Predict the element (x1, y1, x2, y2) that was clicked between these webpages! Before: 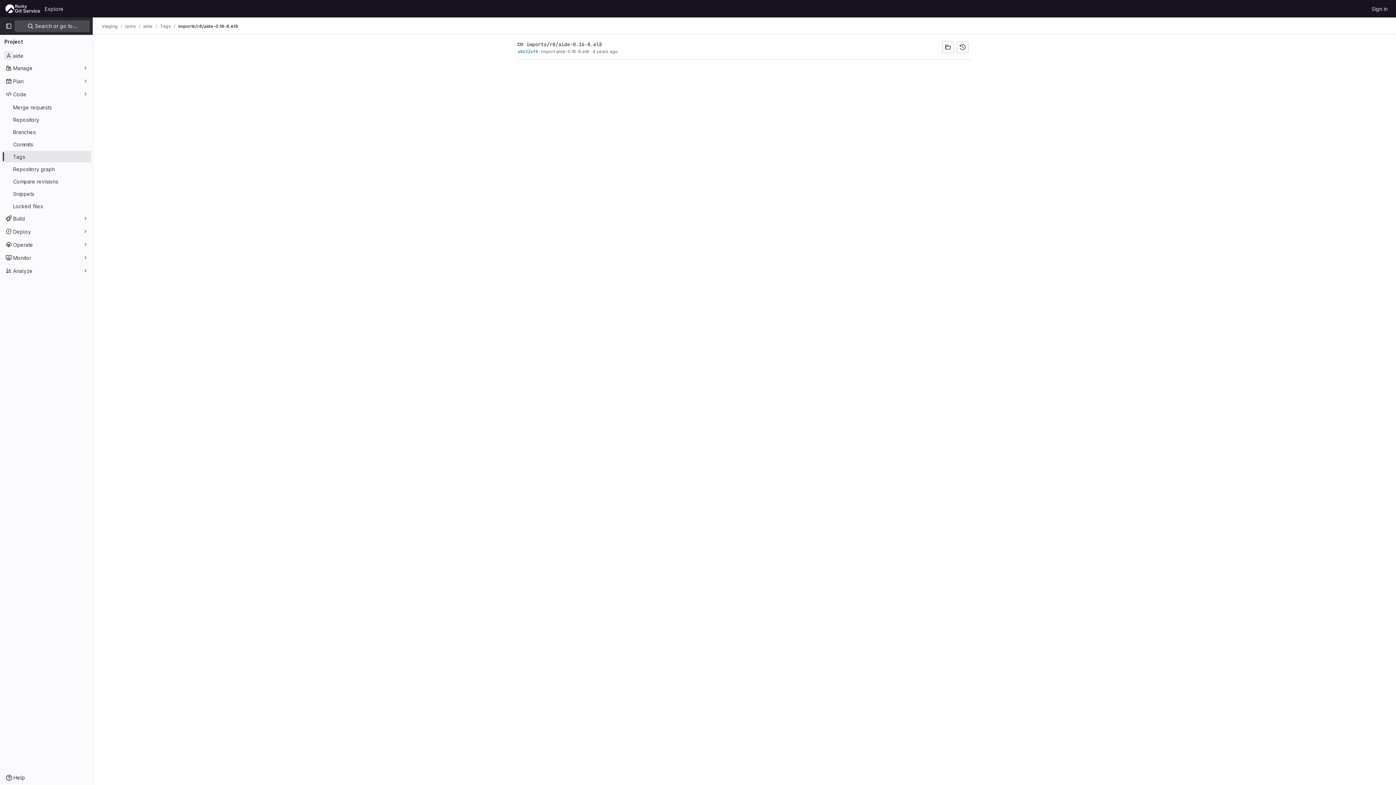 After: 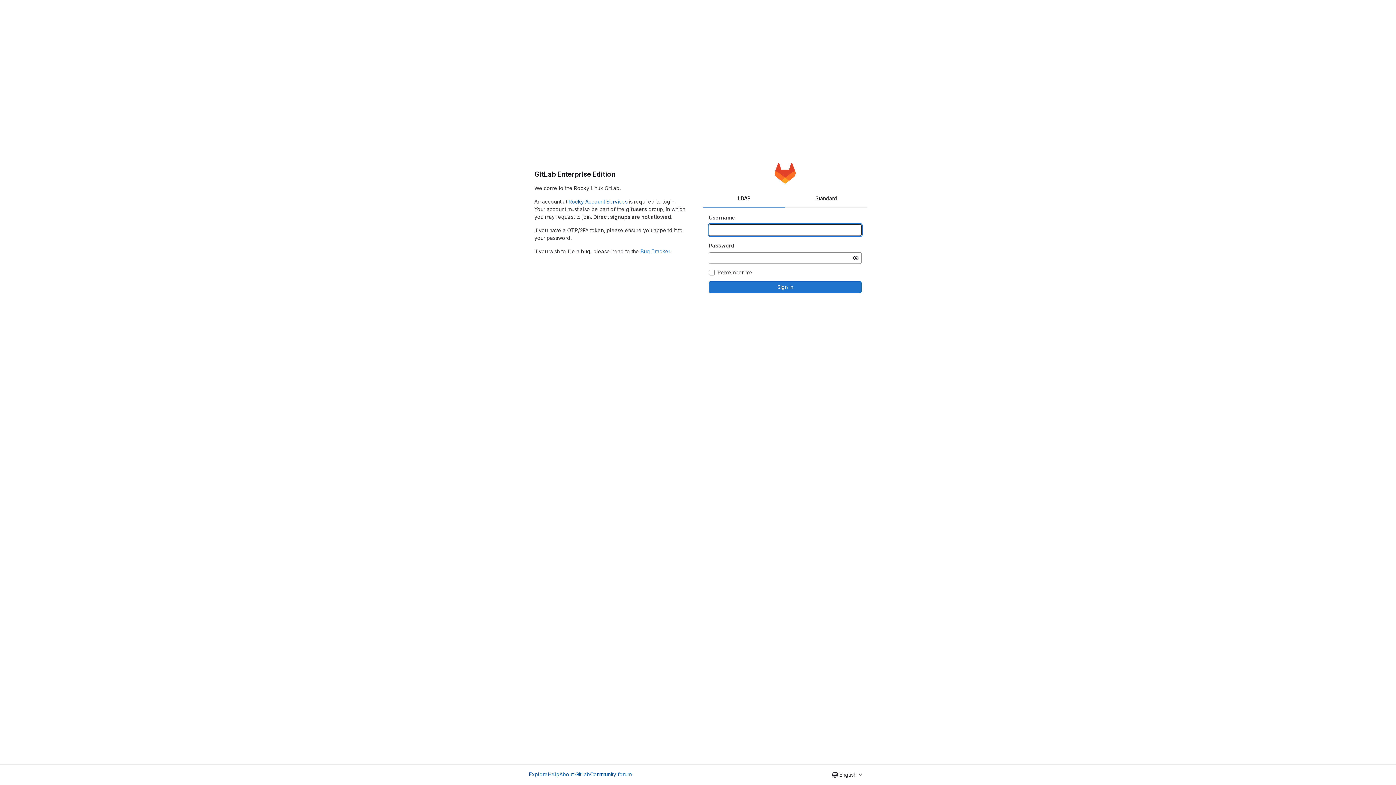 Action: bbox: (1369, 2, 1390, 14) label: Sign in